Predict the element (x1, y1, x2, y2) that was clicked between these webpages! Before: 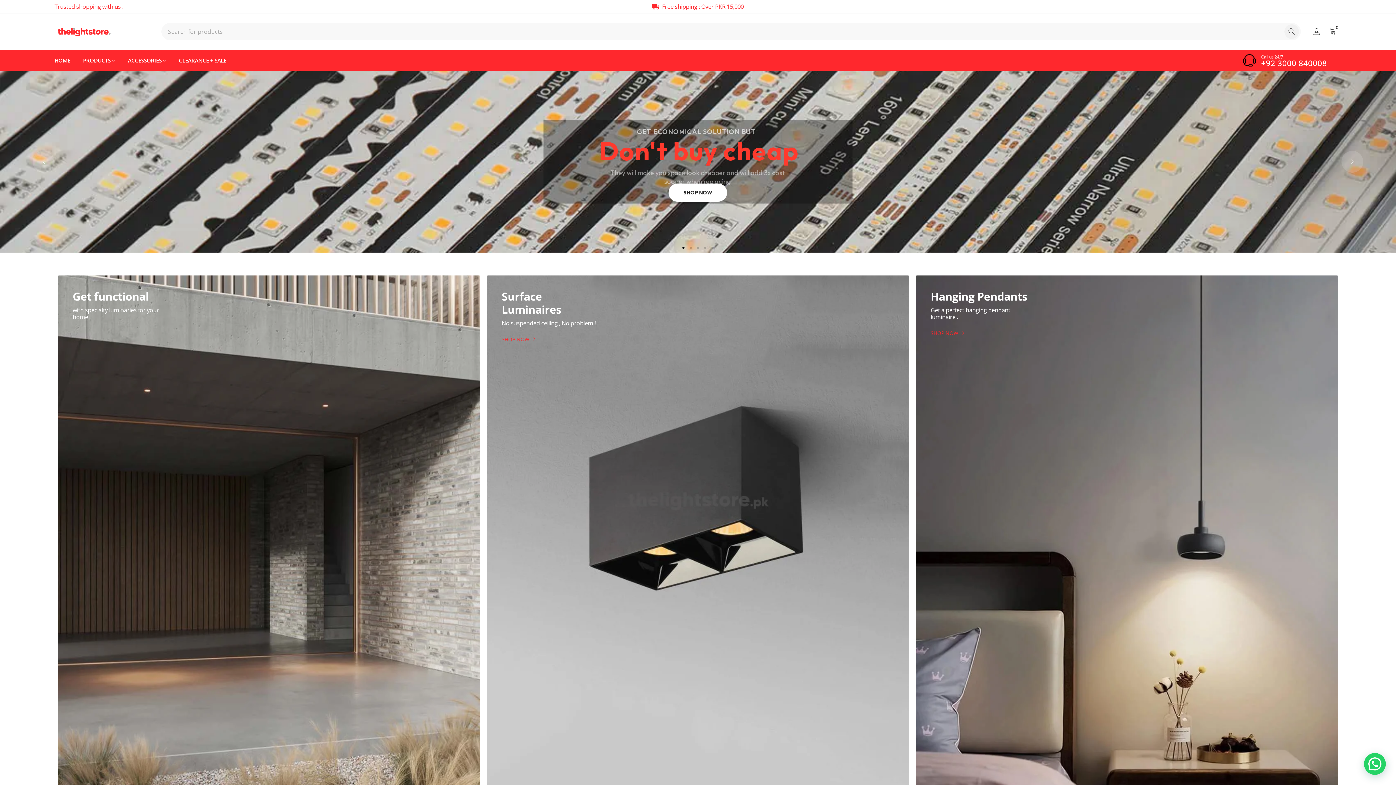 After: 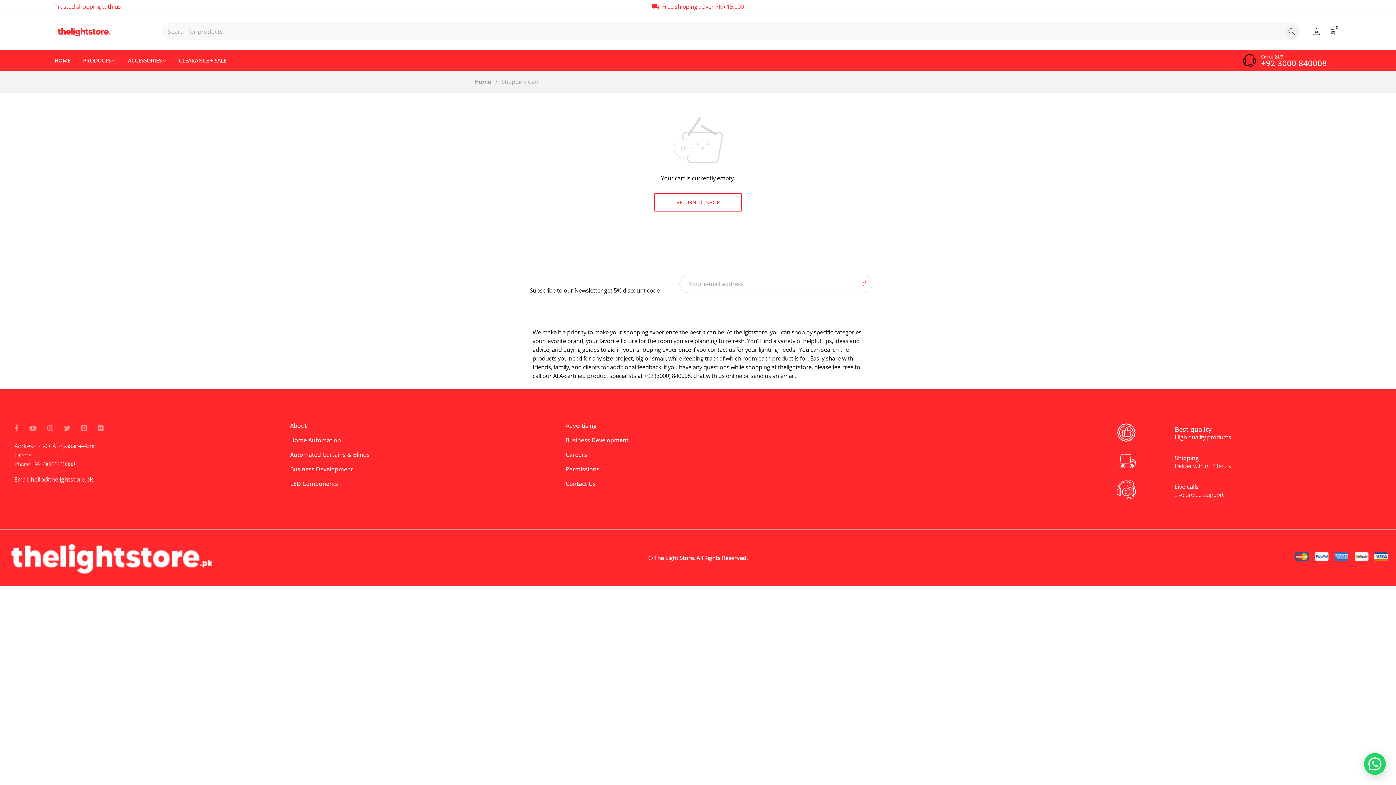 Action: bbox: (1325, 23, 1340, 40) label: 0